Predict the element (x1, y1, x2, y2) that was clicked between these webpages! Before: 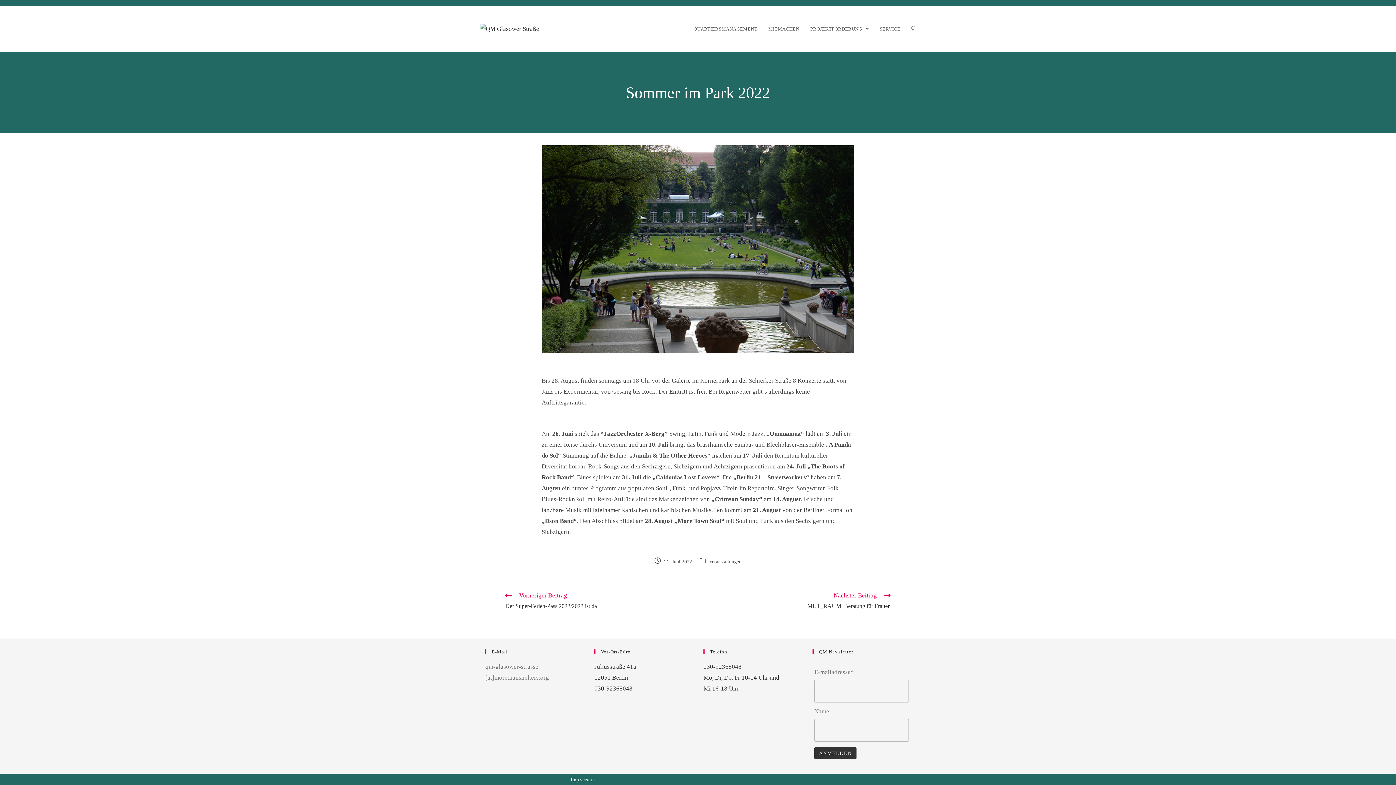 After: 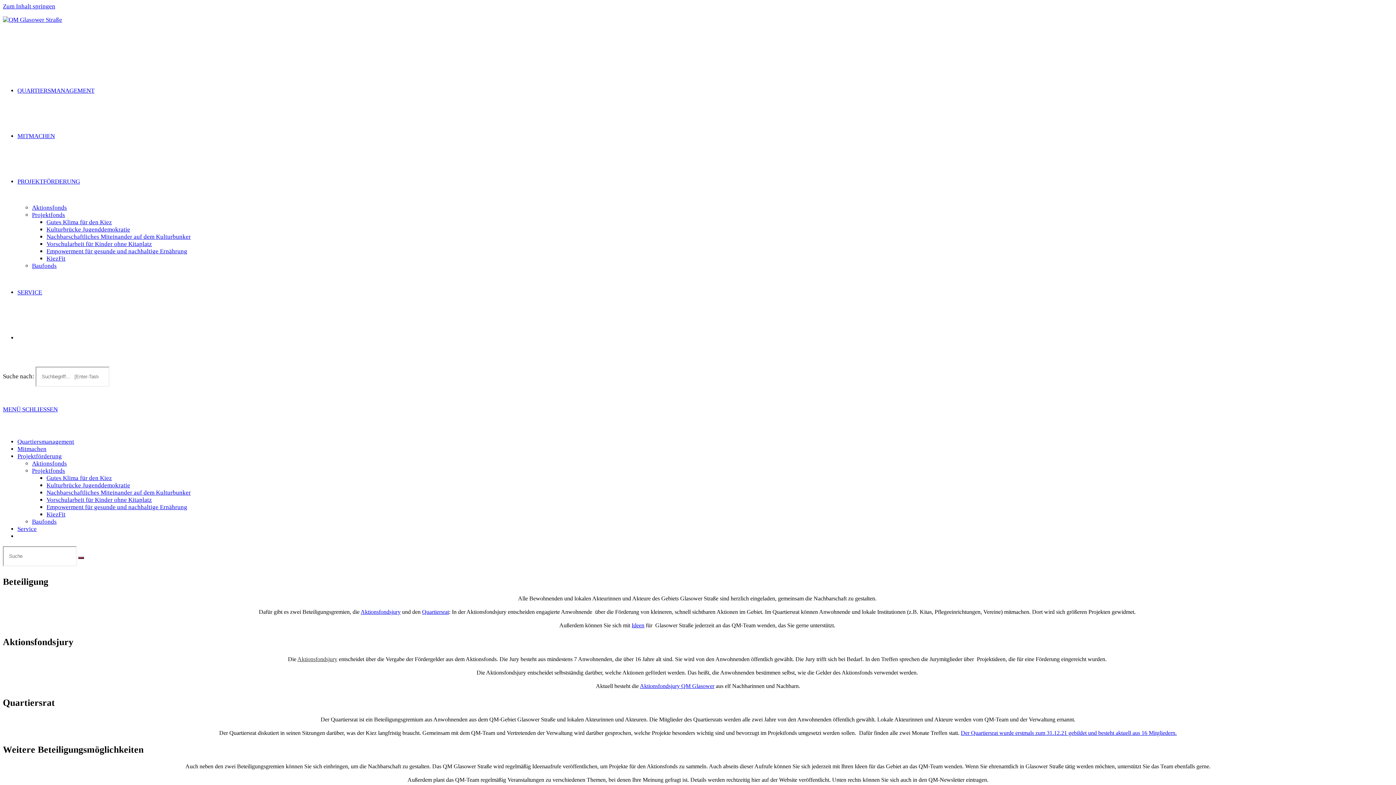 Action: bbox: (763, 6, 805, 51) label: MITMACHEN